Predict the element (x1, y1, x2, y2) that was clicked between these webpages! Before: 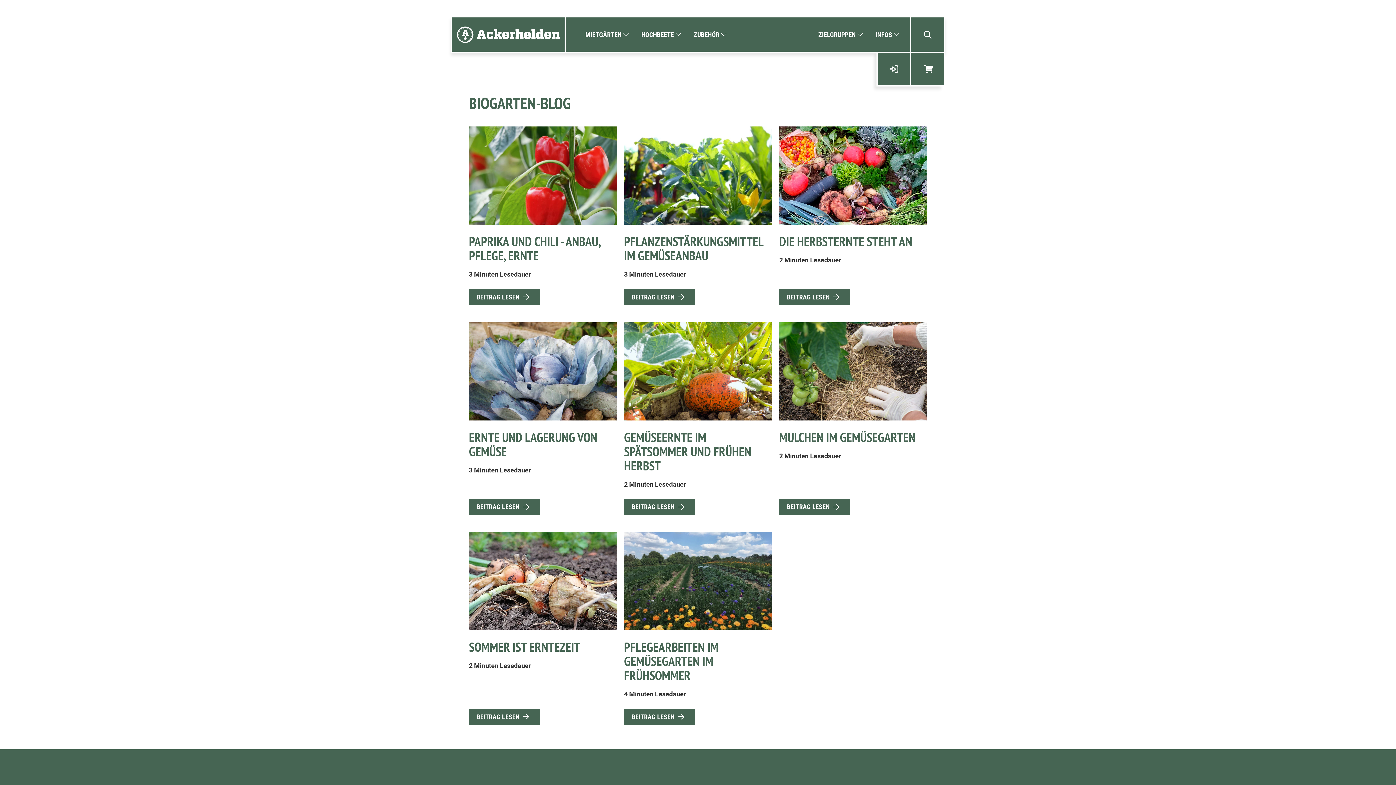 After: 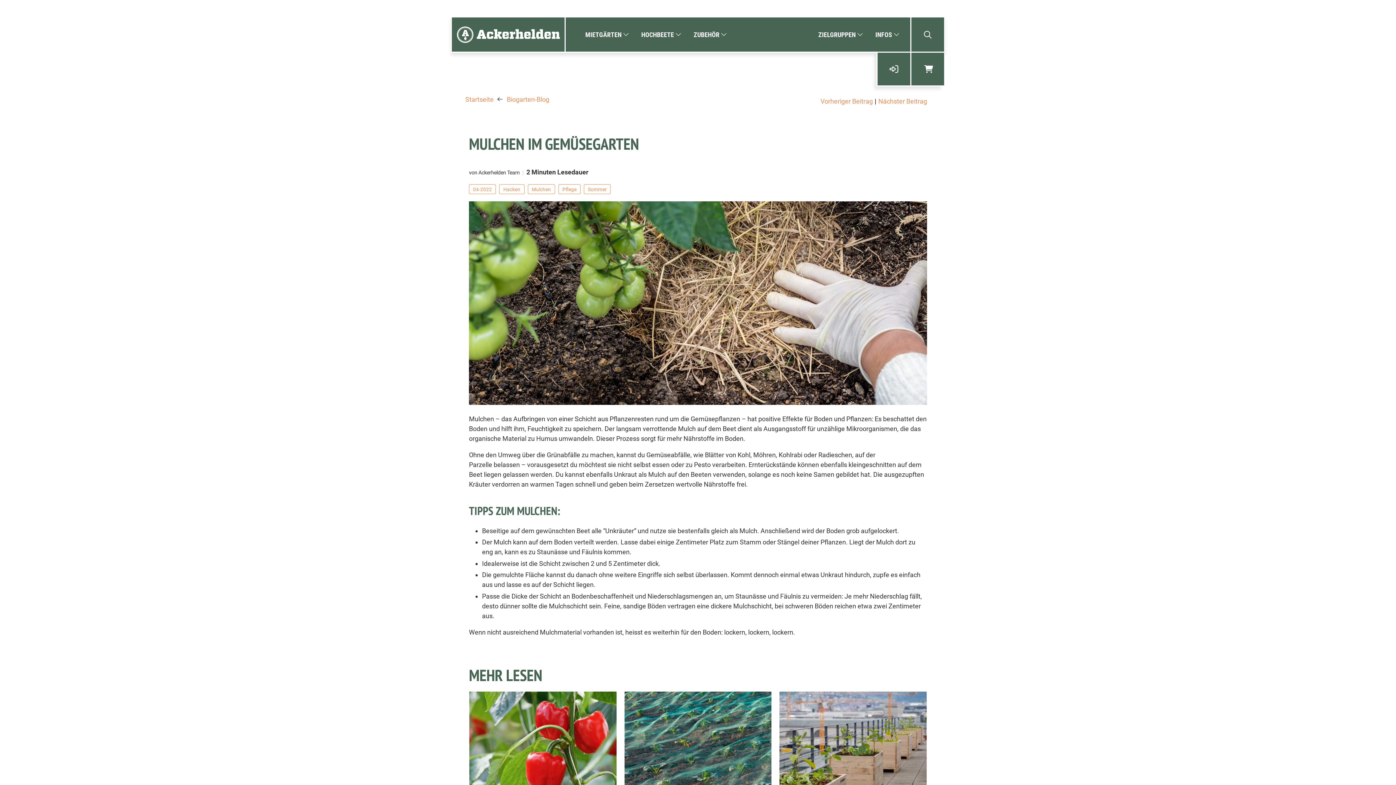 Action: label: BEITRAG LESEN bbox: (779, 499, 850, 515)